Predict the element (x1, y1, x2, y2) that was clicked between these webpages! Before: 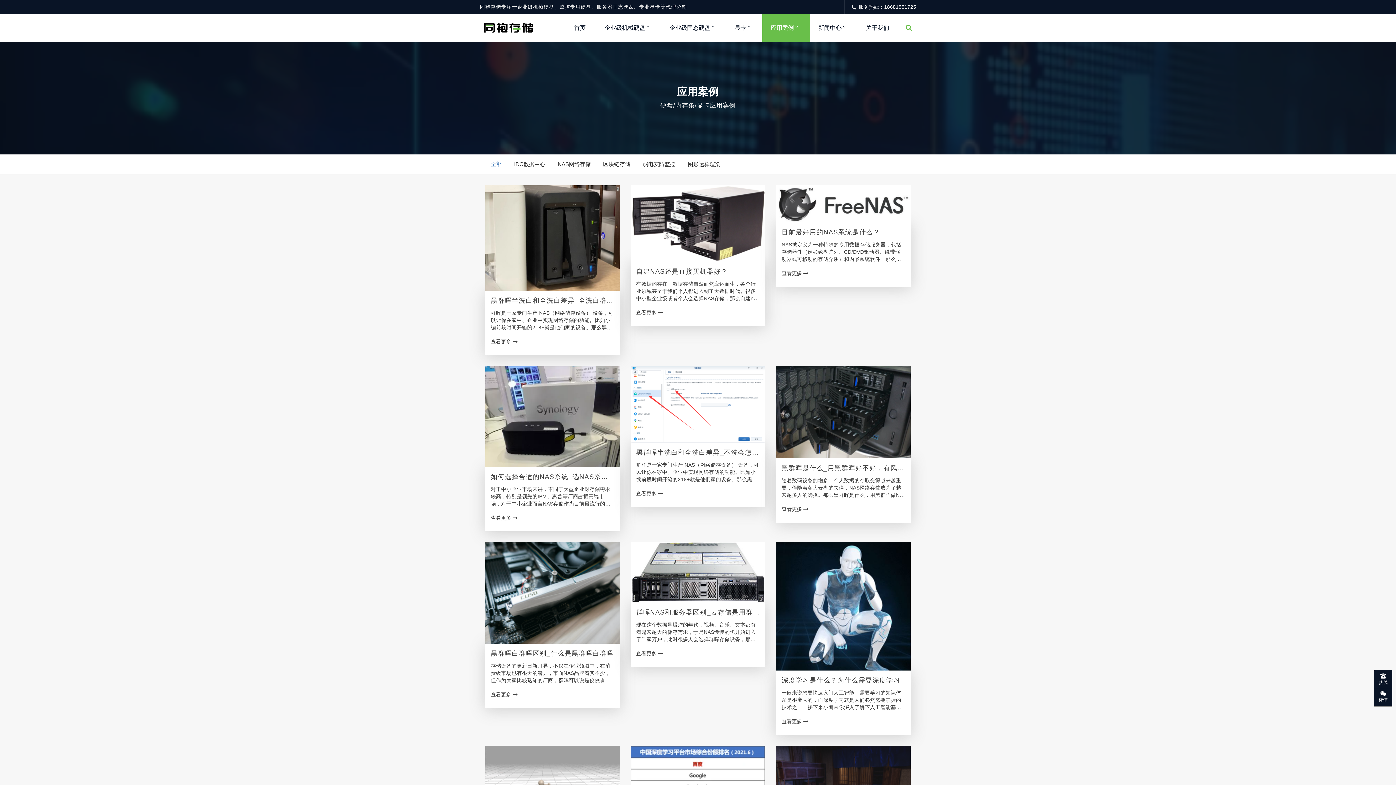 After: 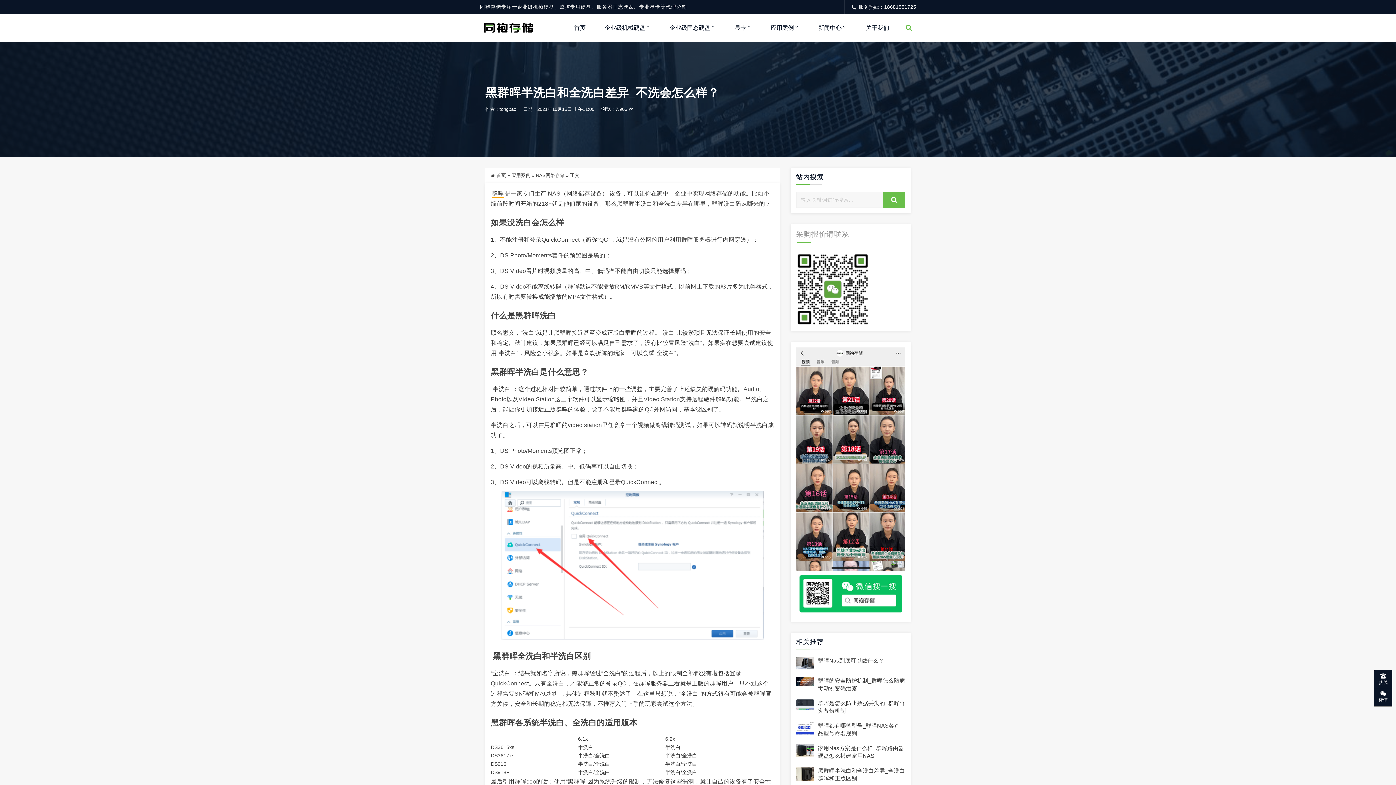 Action: label: 查看更多  bbox: (636, 491, 663, 496)